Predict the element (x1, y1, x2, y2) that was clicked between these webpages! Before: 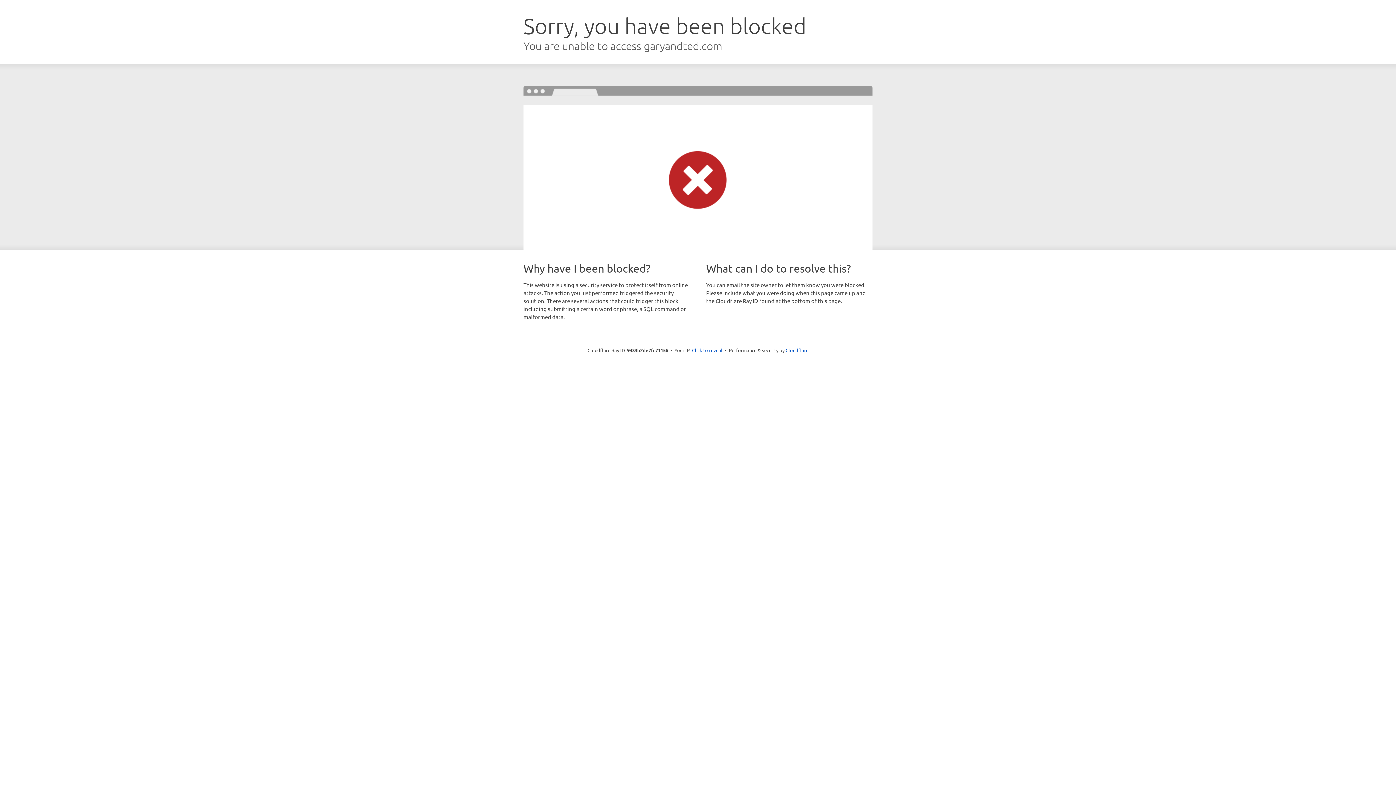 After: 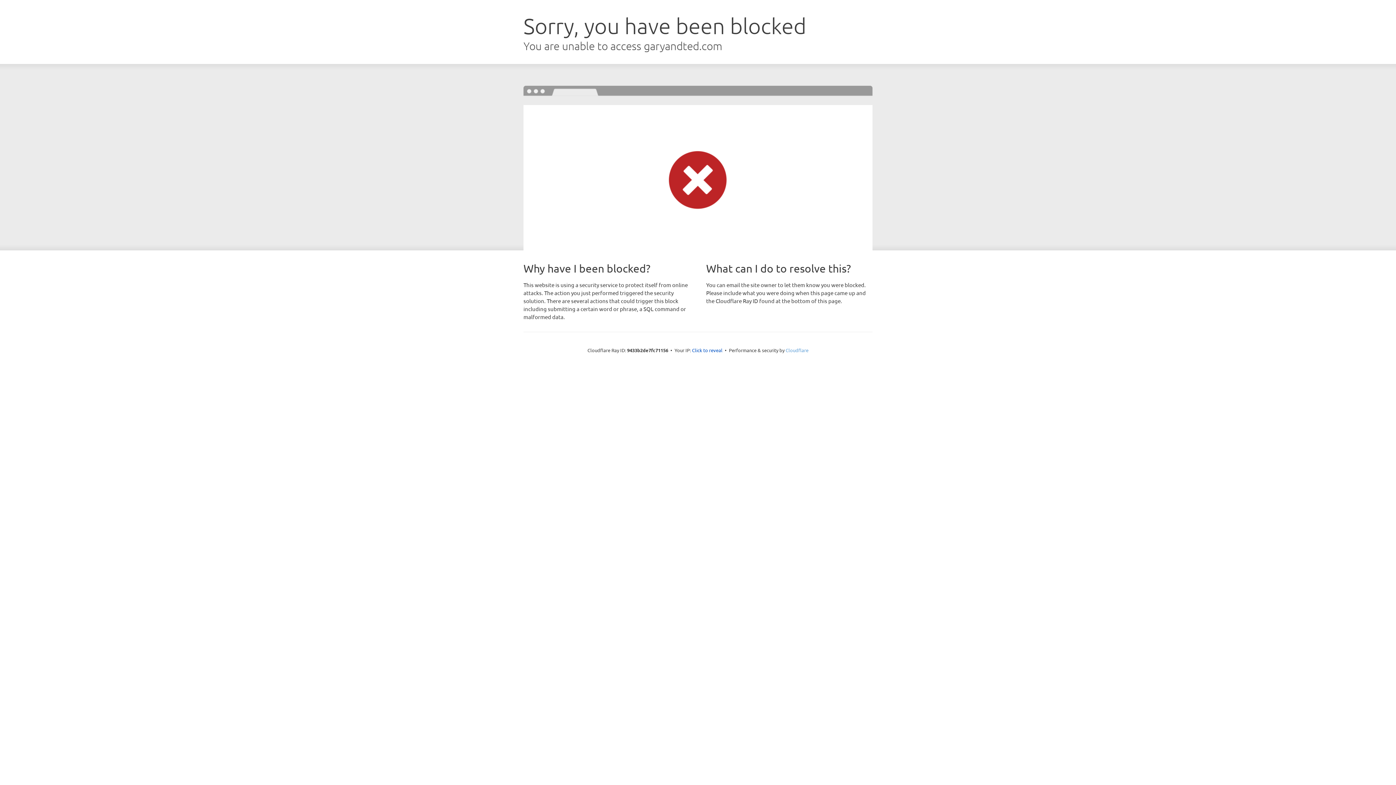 Action: bbox: (785, 347, 808, 353) label: Cloudflare